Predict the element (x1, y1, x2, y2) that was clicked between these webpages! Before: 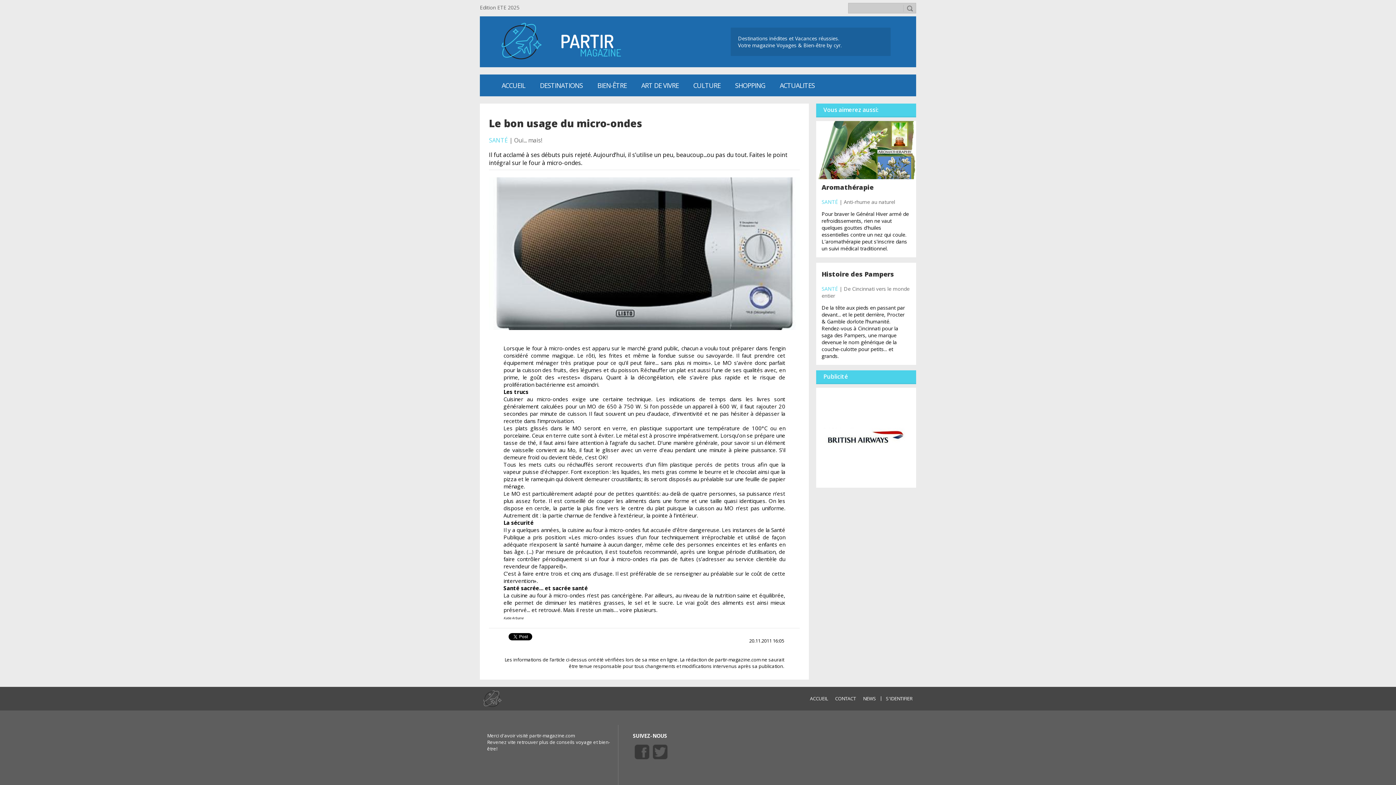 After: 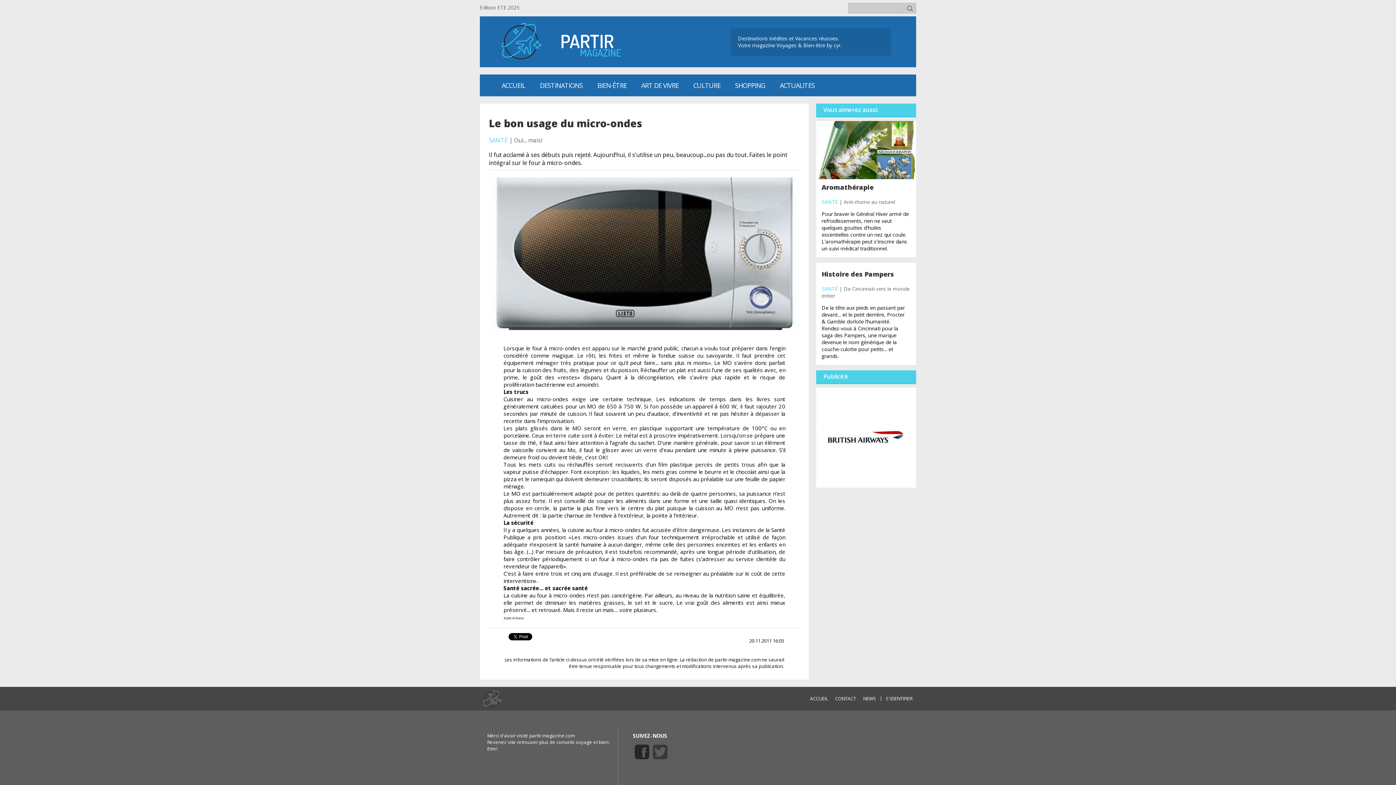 Action: bbox: (633, 743, 651, 762)